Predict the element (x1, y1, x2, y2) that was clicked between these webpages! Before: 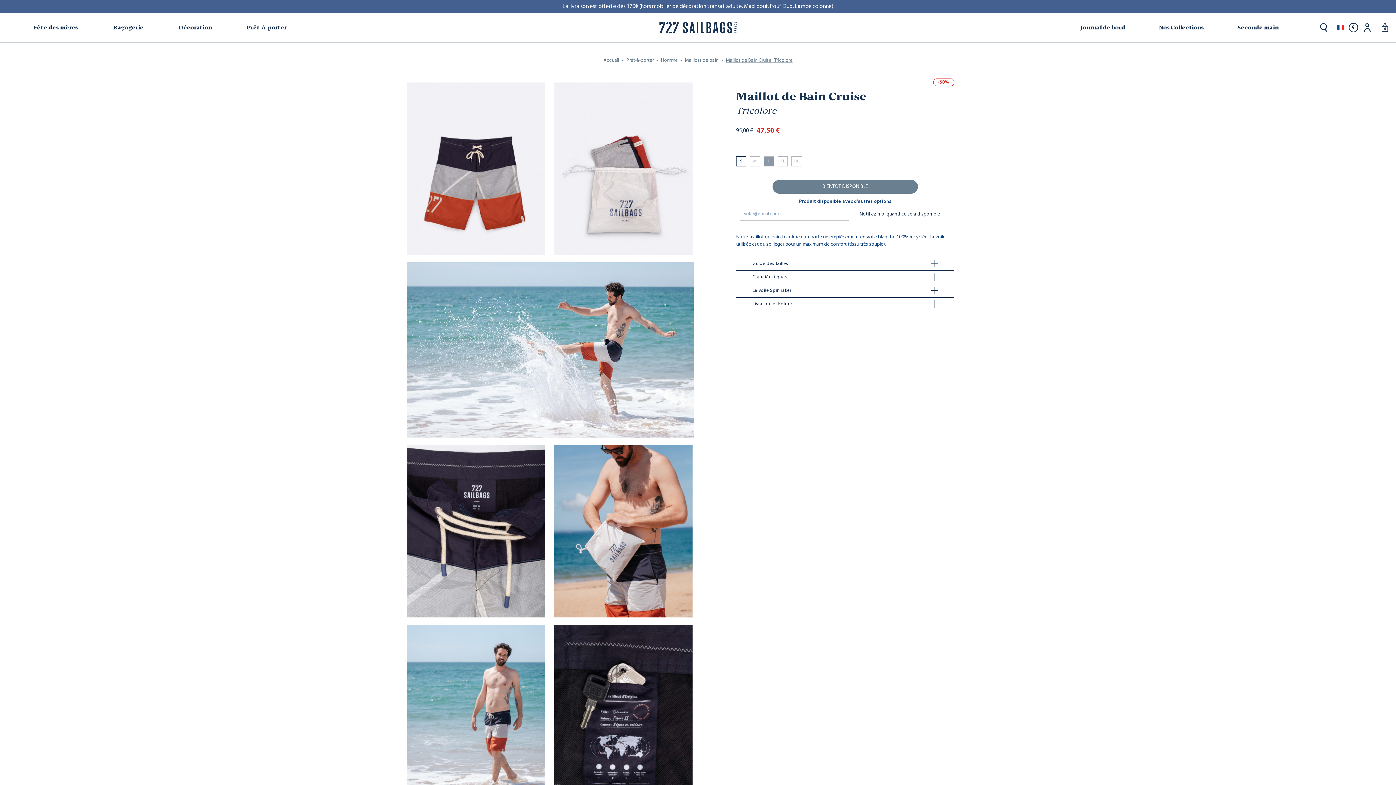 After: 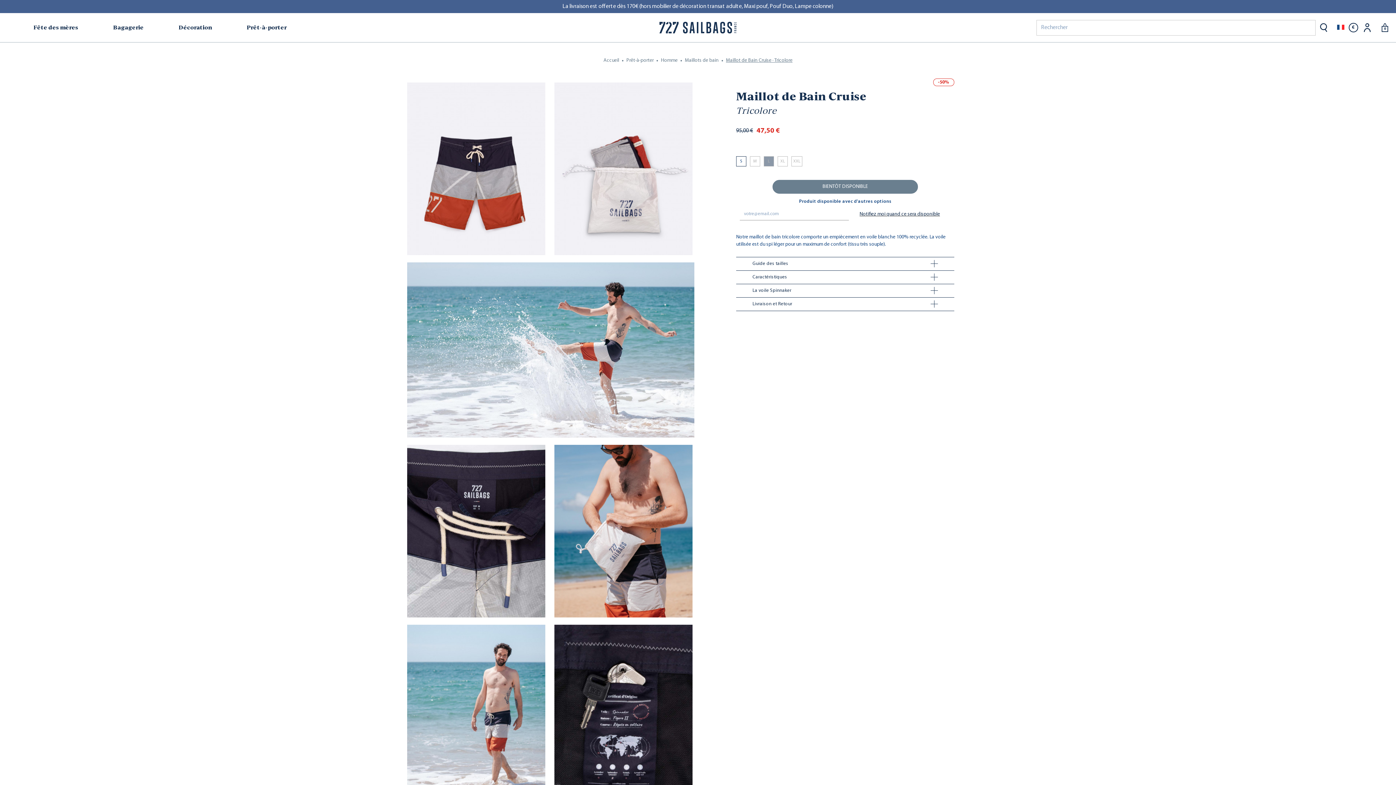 Action: bbox: (1316, 19, 1331, 35)